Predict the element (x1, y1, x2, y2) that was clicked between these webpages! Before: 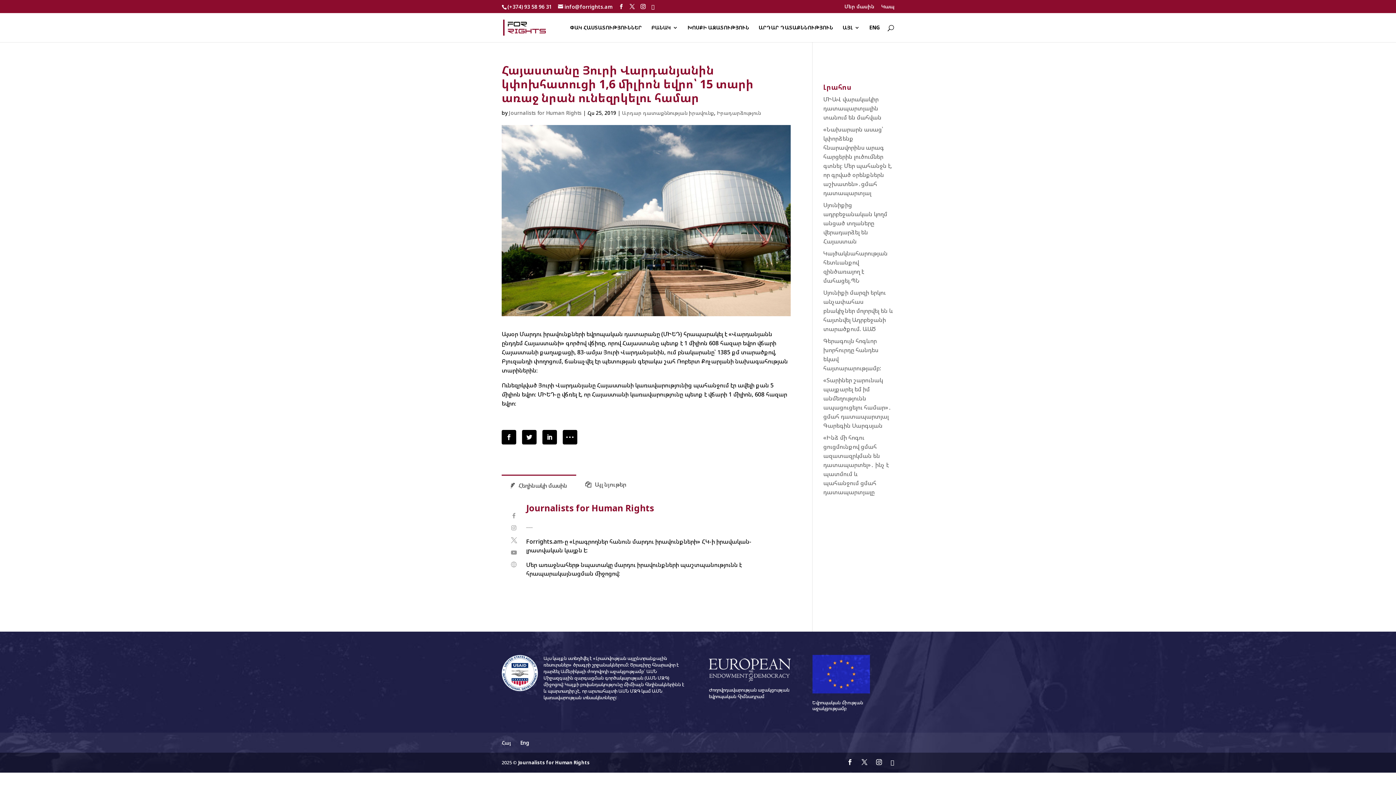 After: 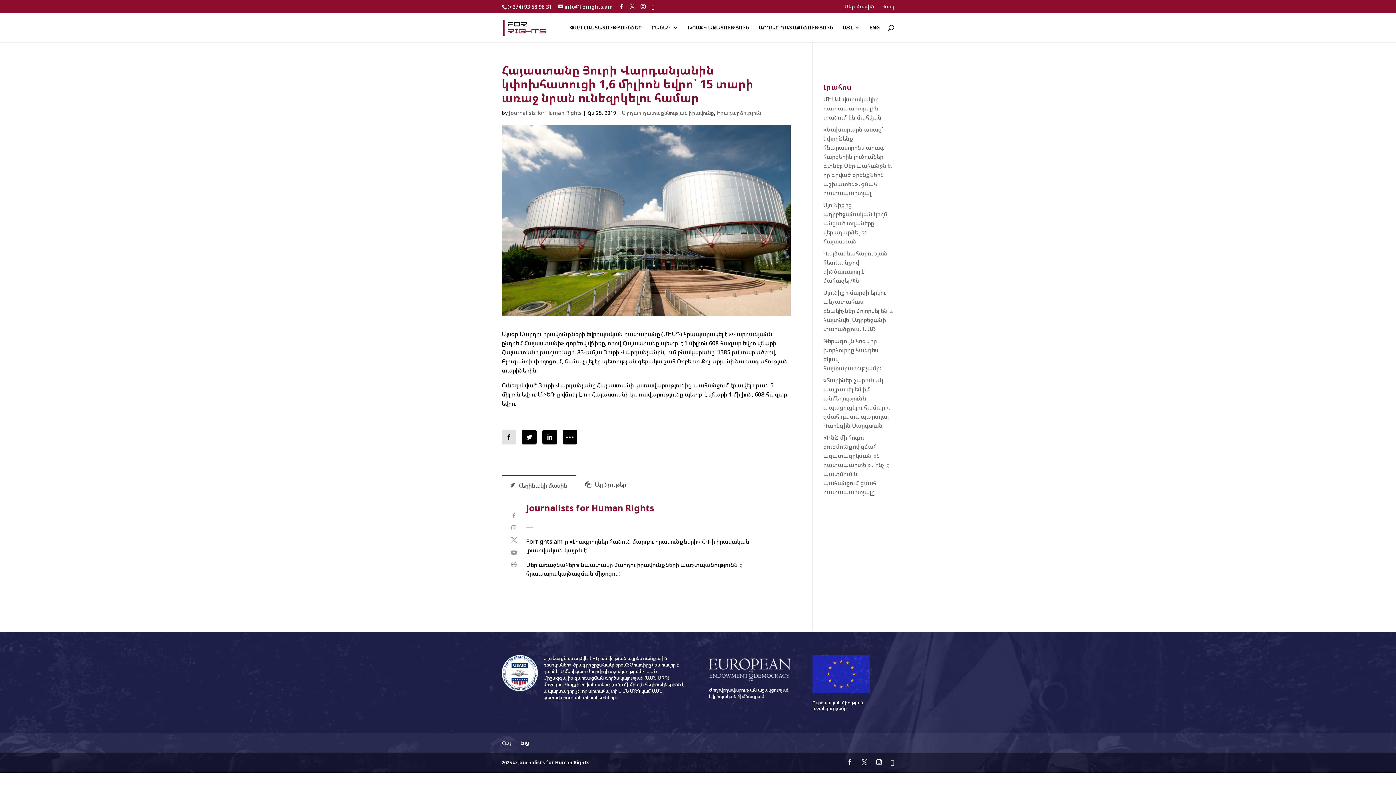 Action: bbox: (501, 430, 516, 444)